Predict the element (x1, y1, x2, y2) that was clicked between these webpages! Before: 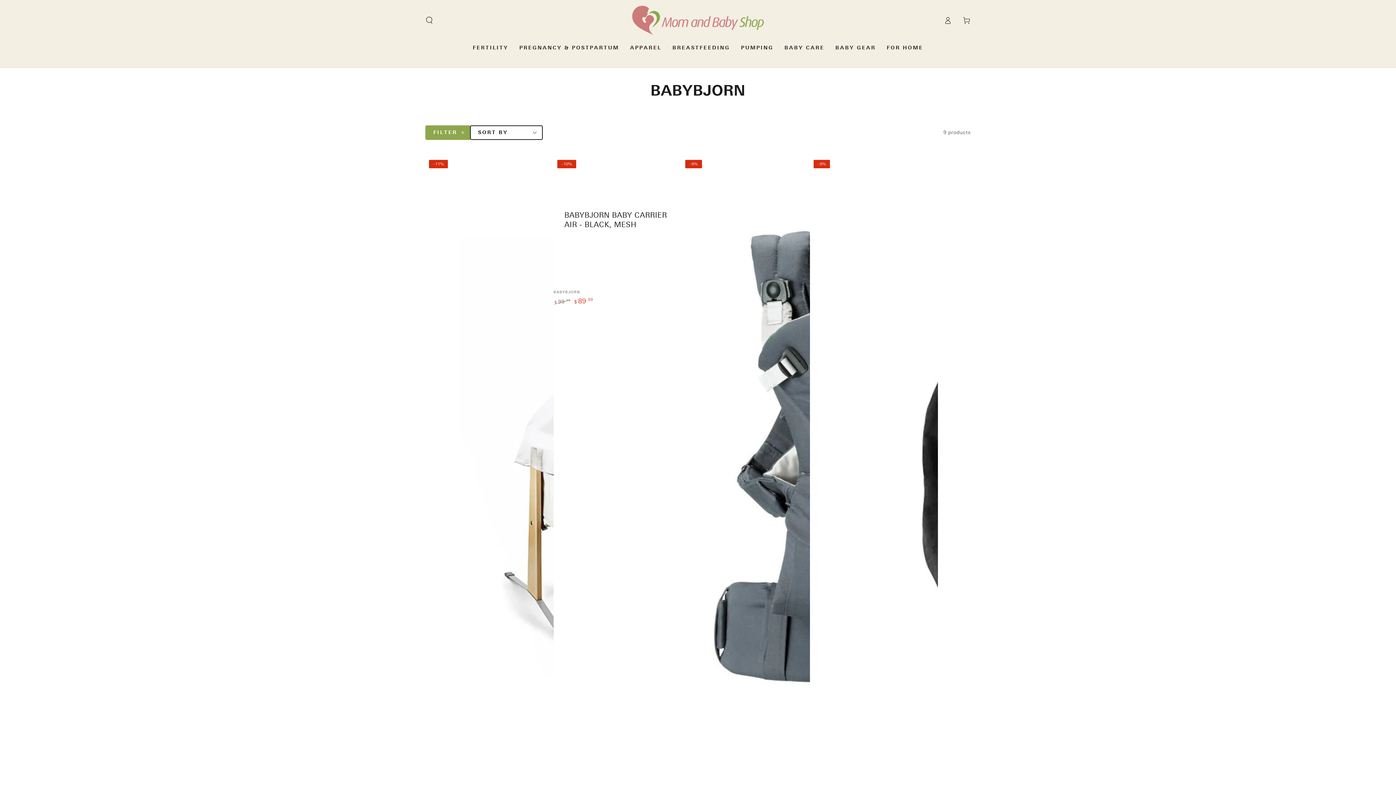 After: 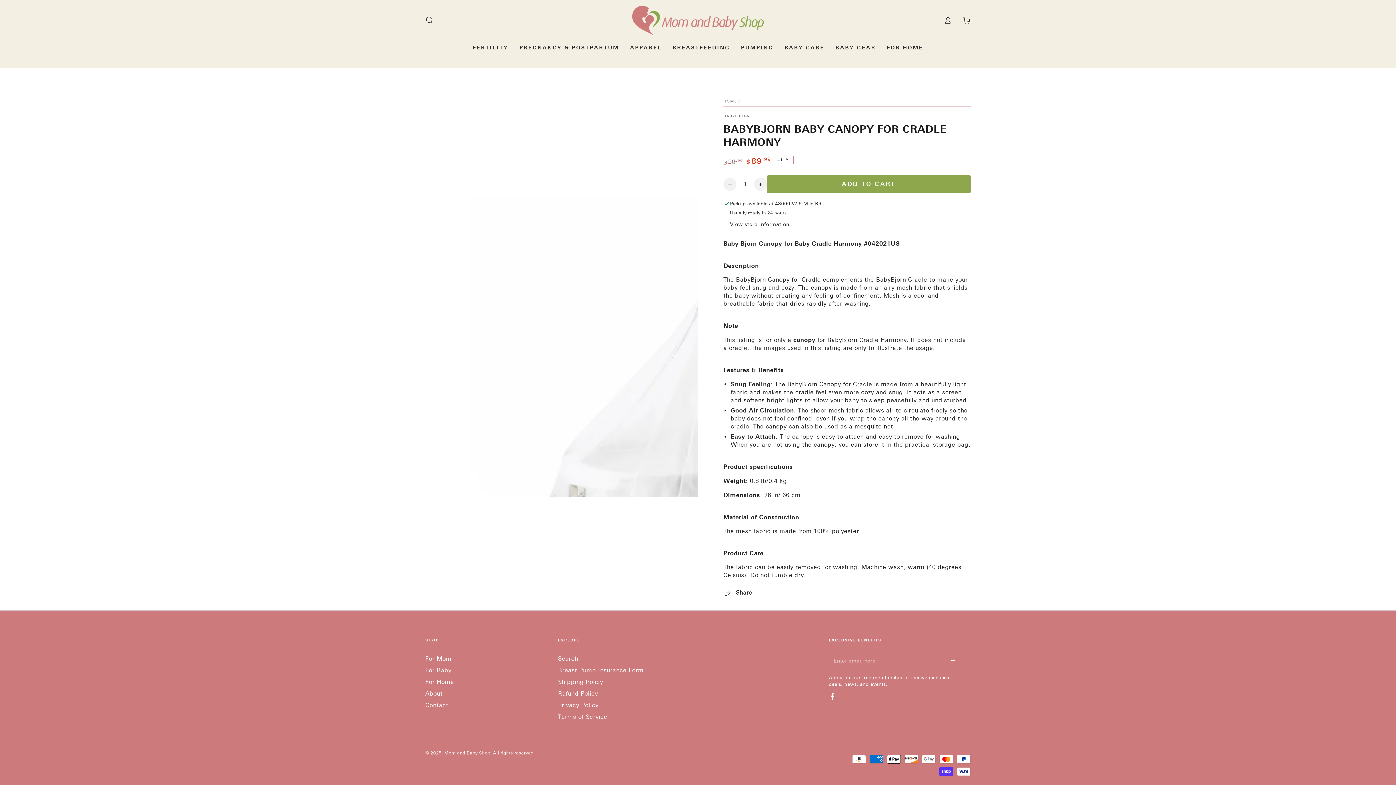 Action: bbox: (425, 156, 553, 887)